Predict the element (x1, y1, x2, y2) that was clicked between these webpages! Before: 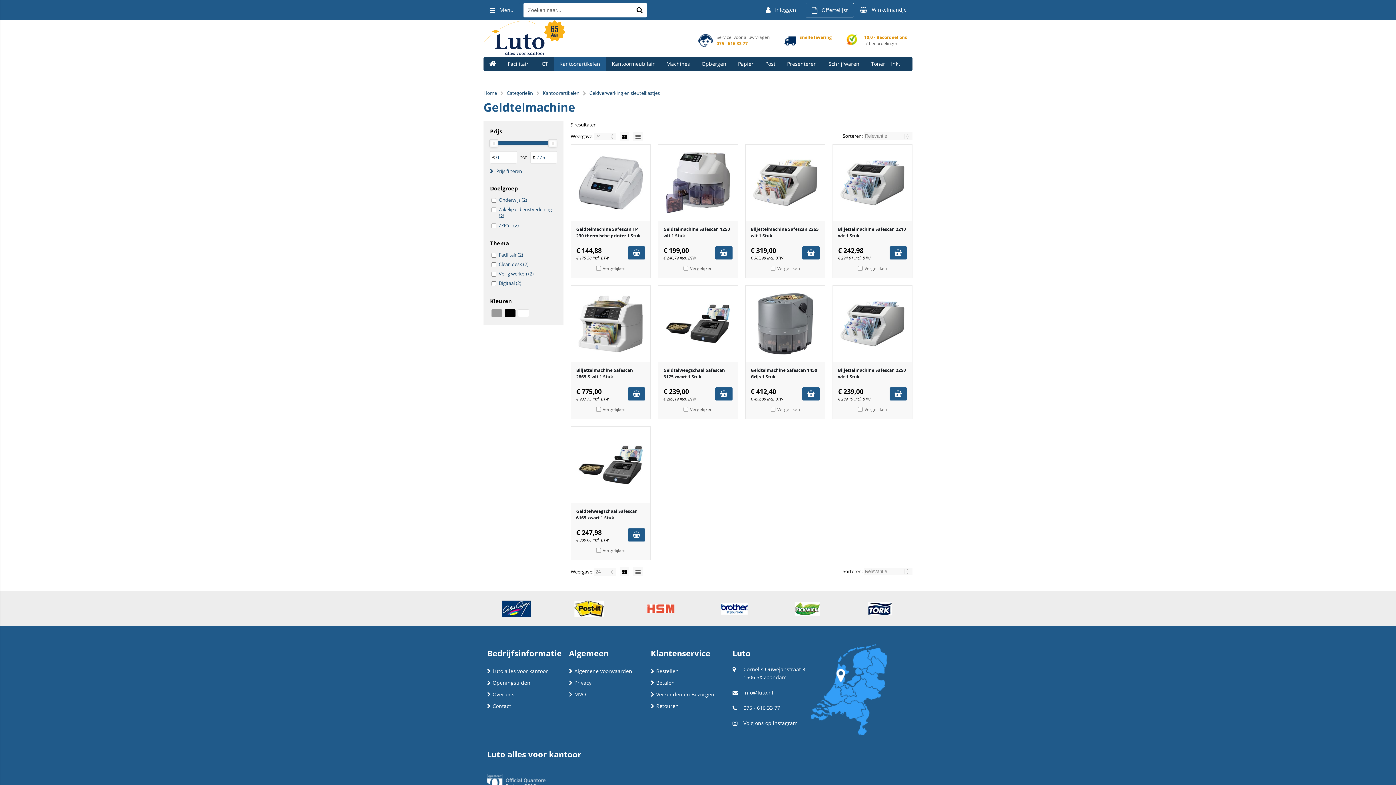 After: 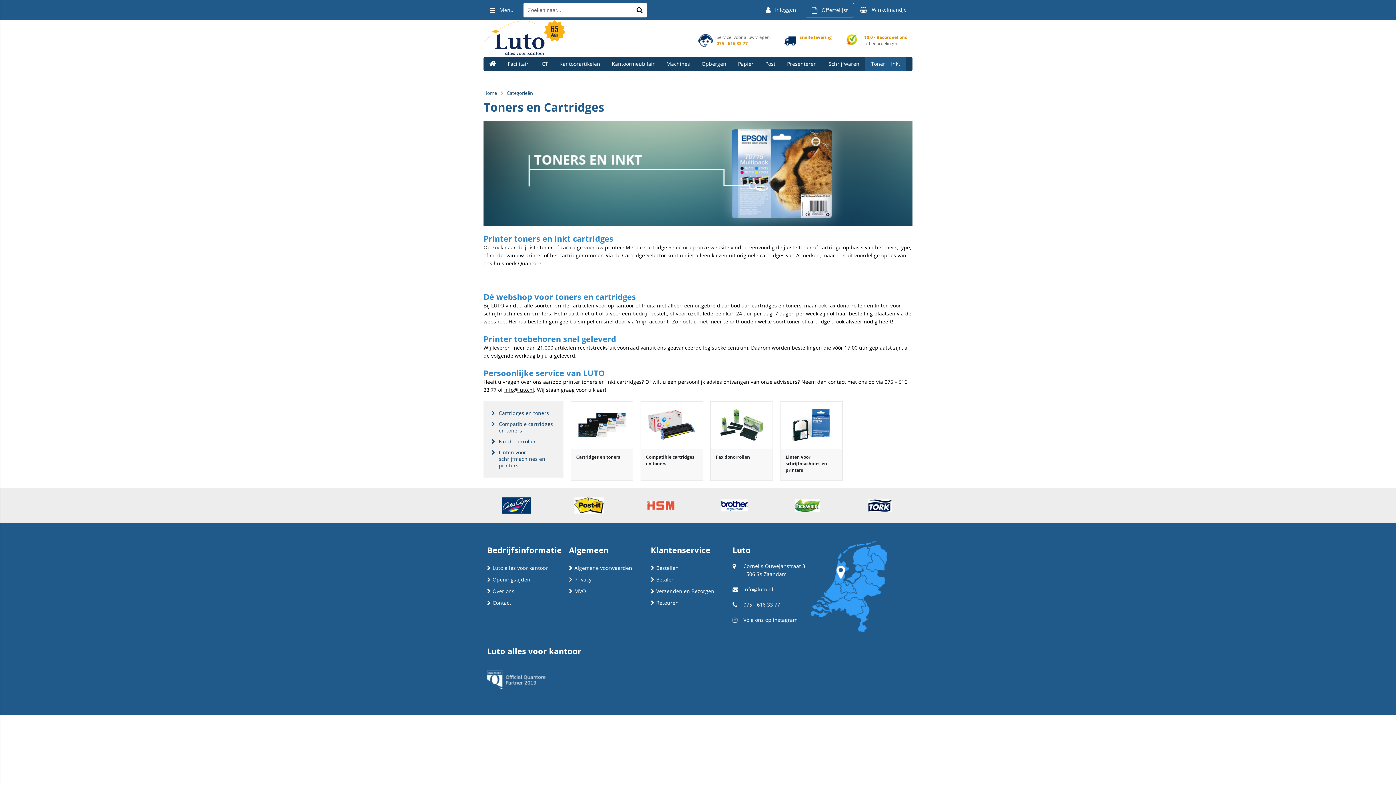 Action: bbox: (865, 57, 906, 70) label: Toner | Inkt